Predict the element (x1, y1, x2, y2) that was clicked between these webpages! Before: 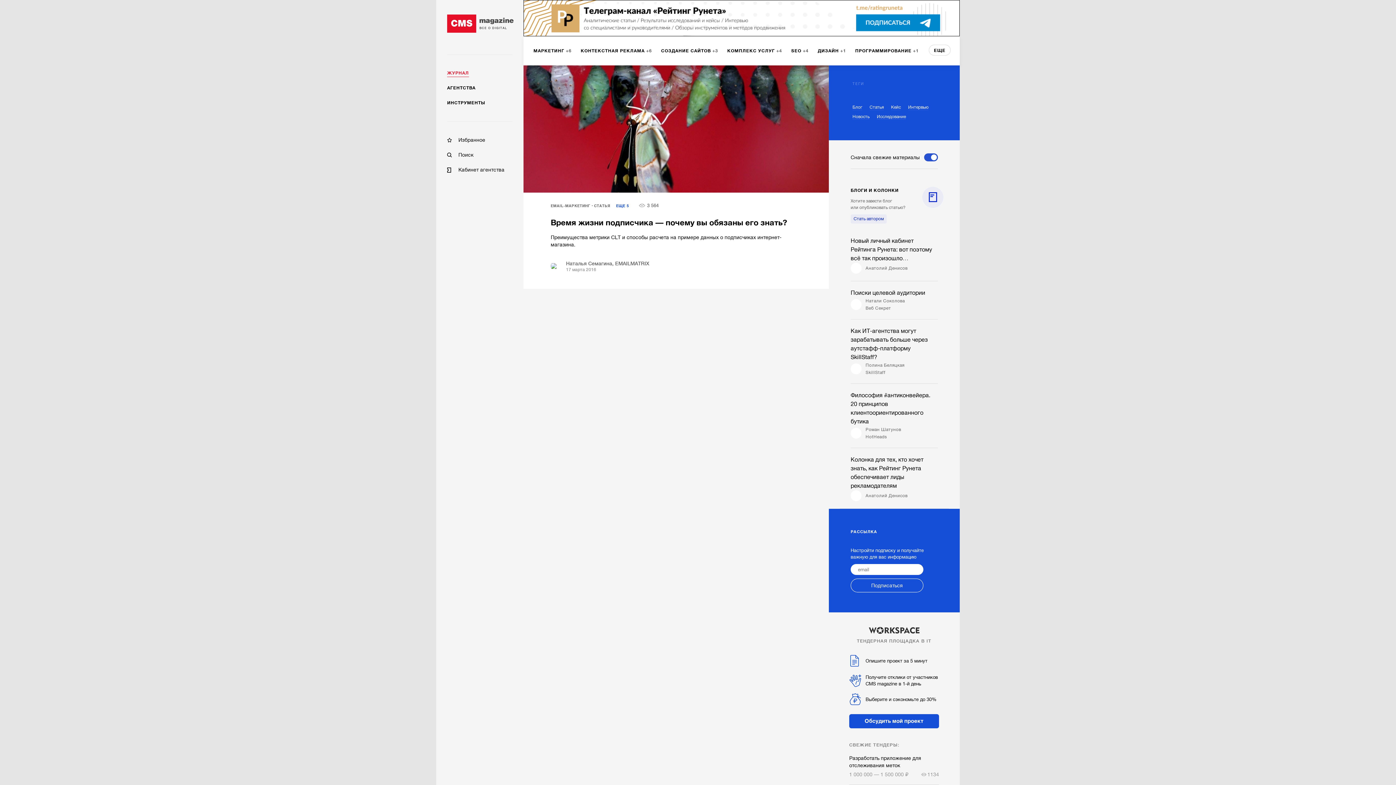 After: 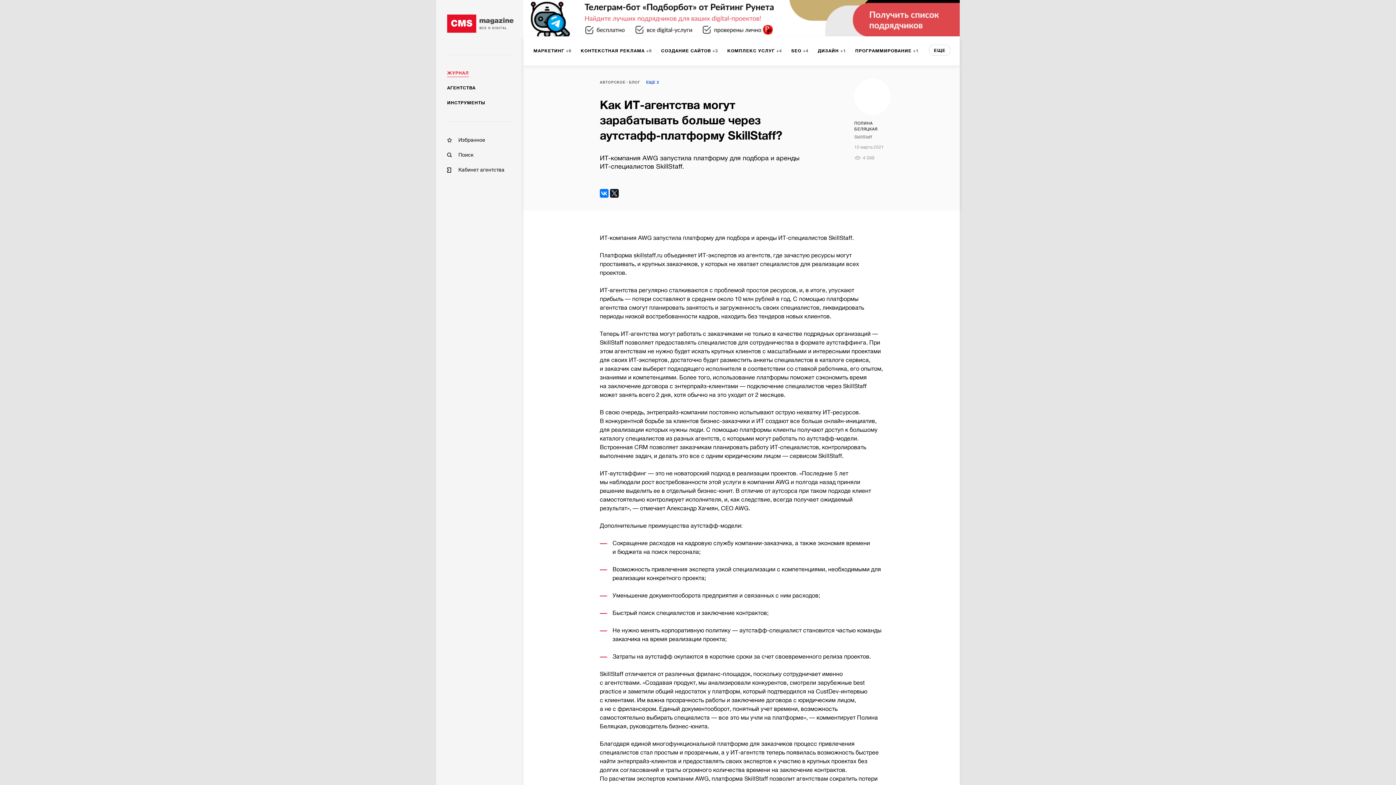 Action: label: Полина Беляцкая
SkillStaff bbox: (850, 361, 938, 376)